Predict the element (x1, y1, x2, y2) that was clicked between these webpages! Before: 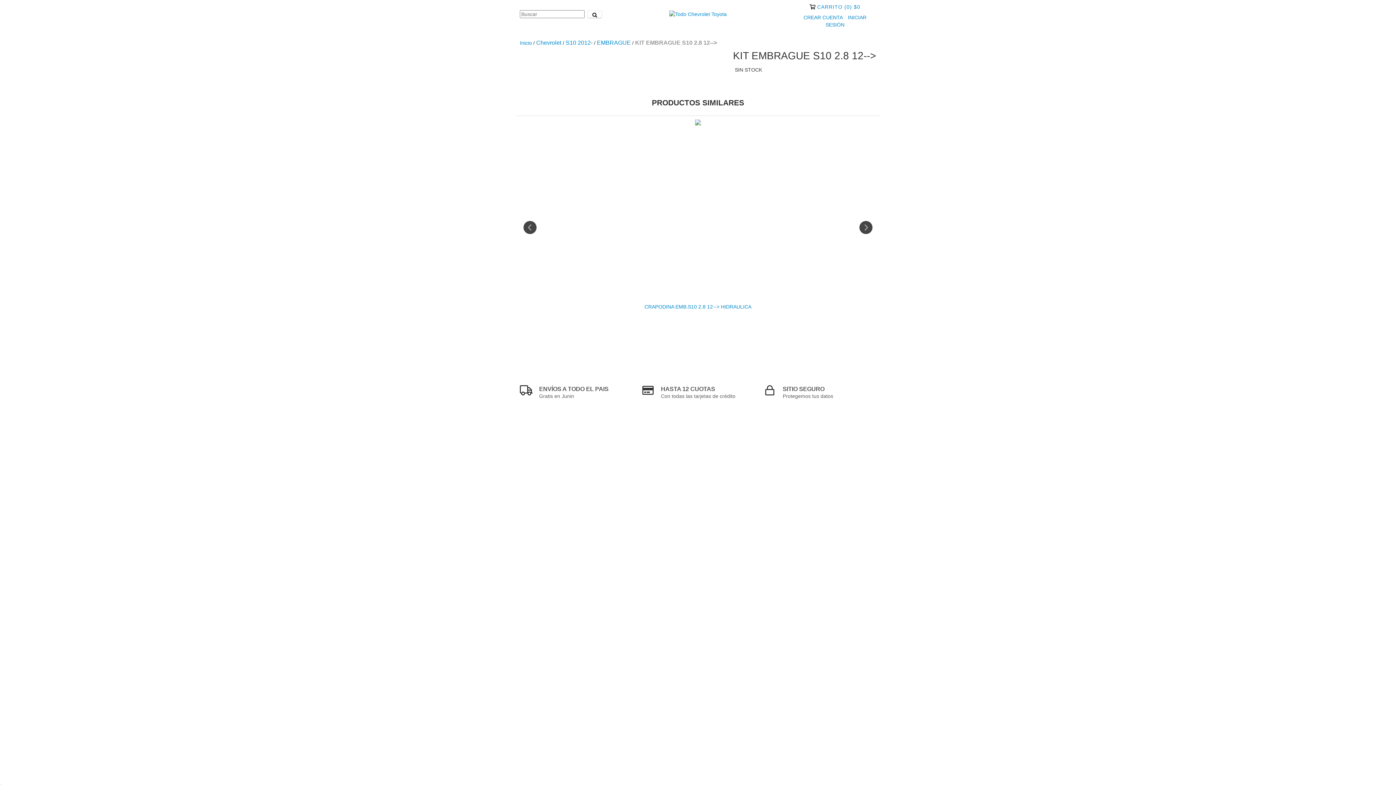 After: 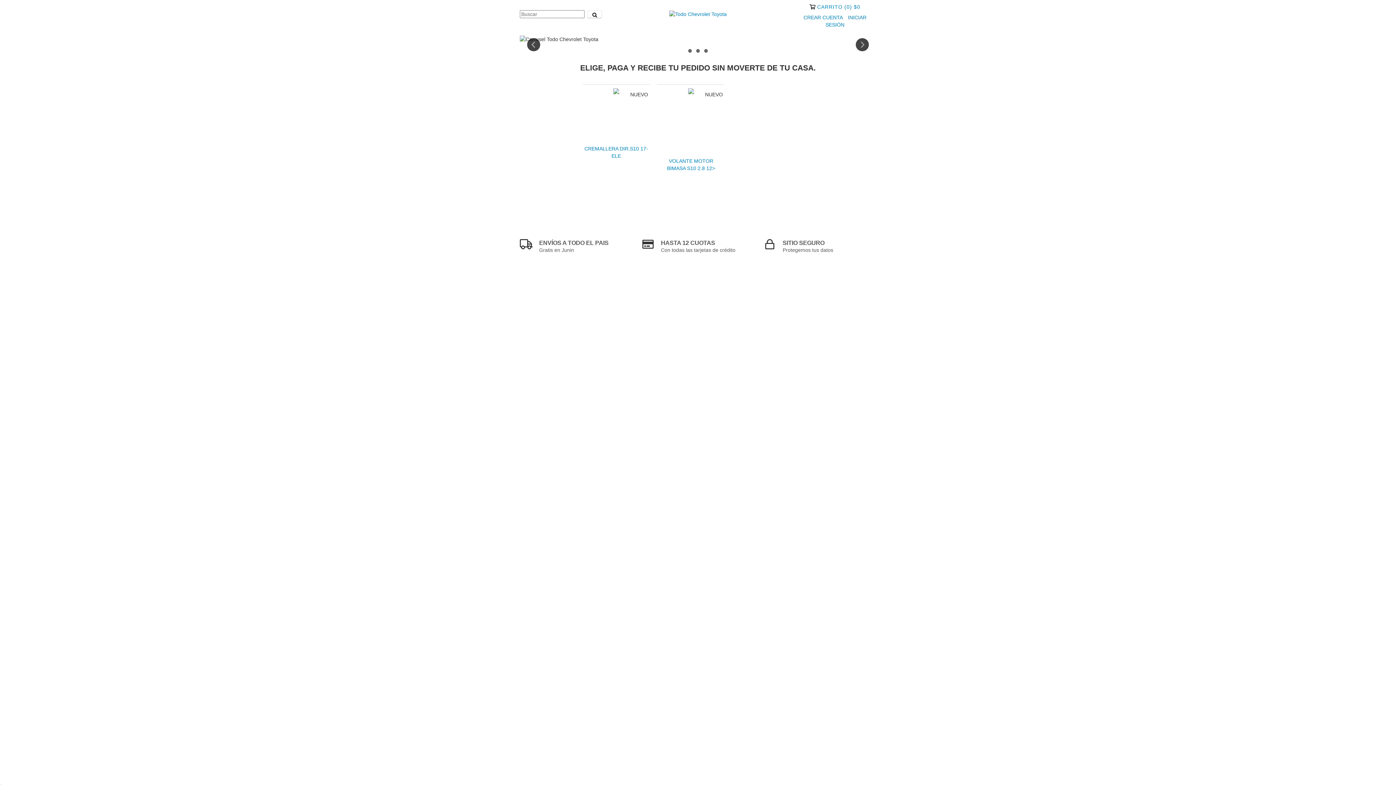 Action: bbox: (669, 10, 726, 16)